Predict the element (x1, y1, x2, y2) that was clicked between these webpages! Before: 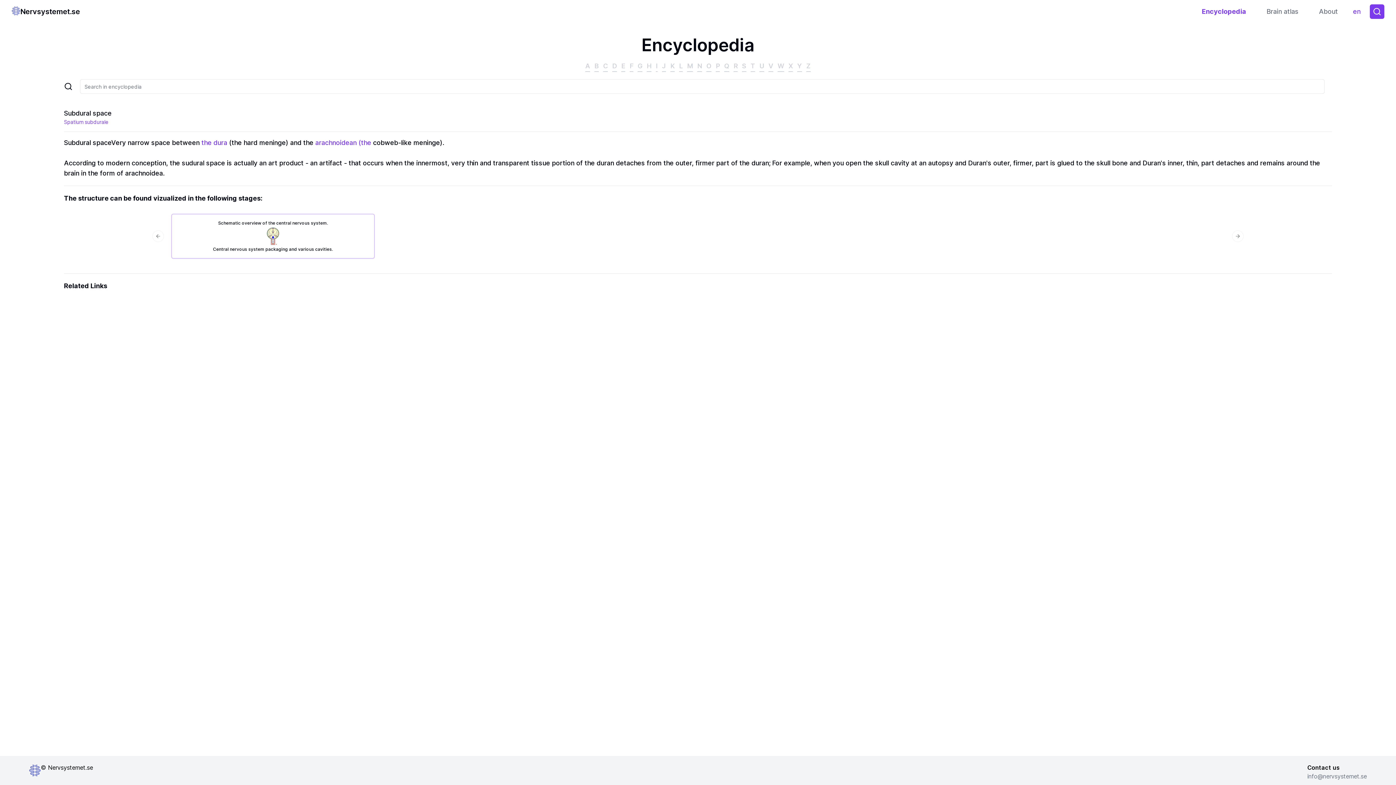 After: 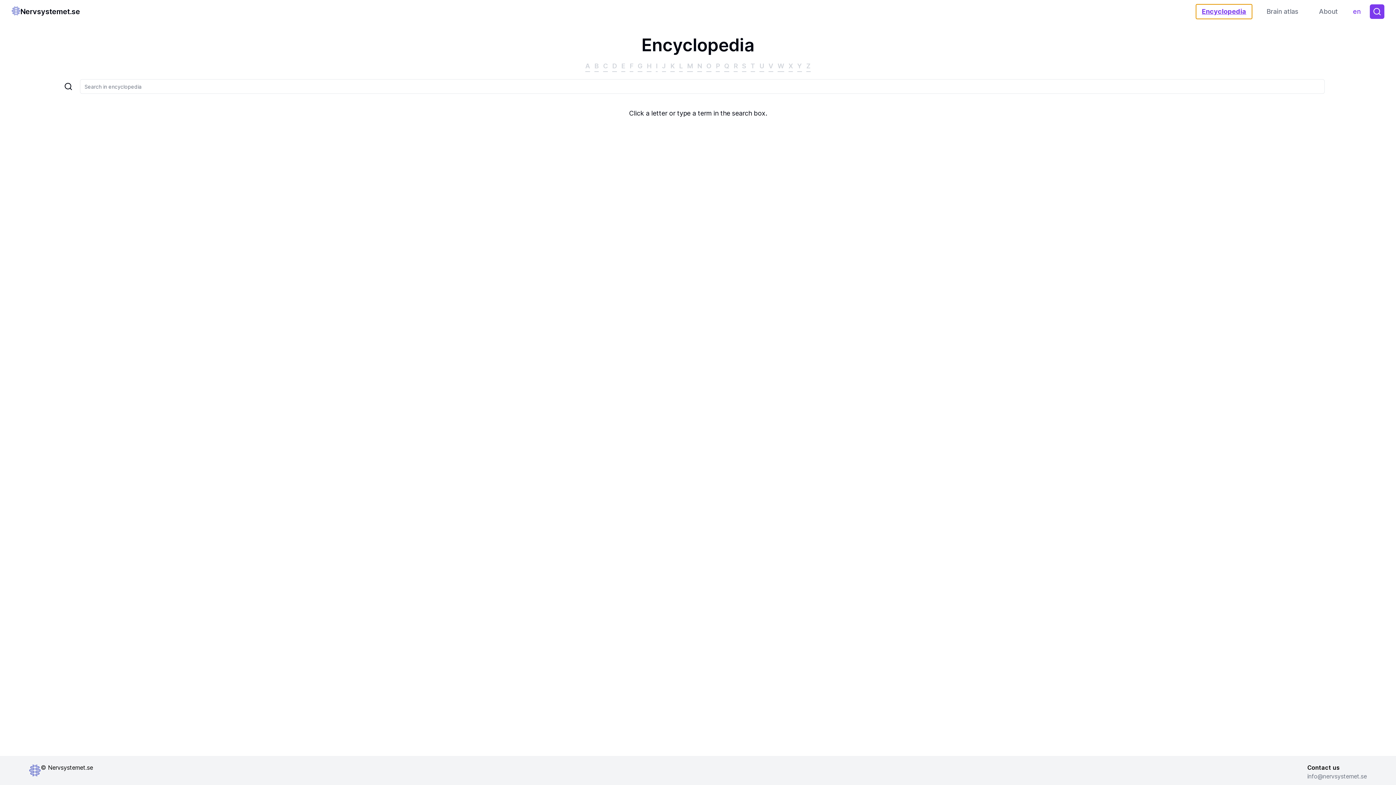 Action: label: Encyclopedia bbox: (1196, 4, 1252, 18)